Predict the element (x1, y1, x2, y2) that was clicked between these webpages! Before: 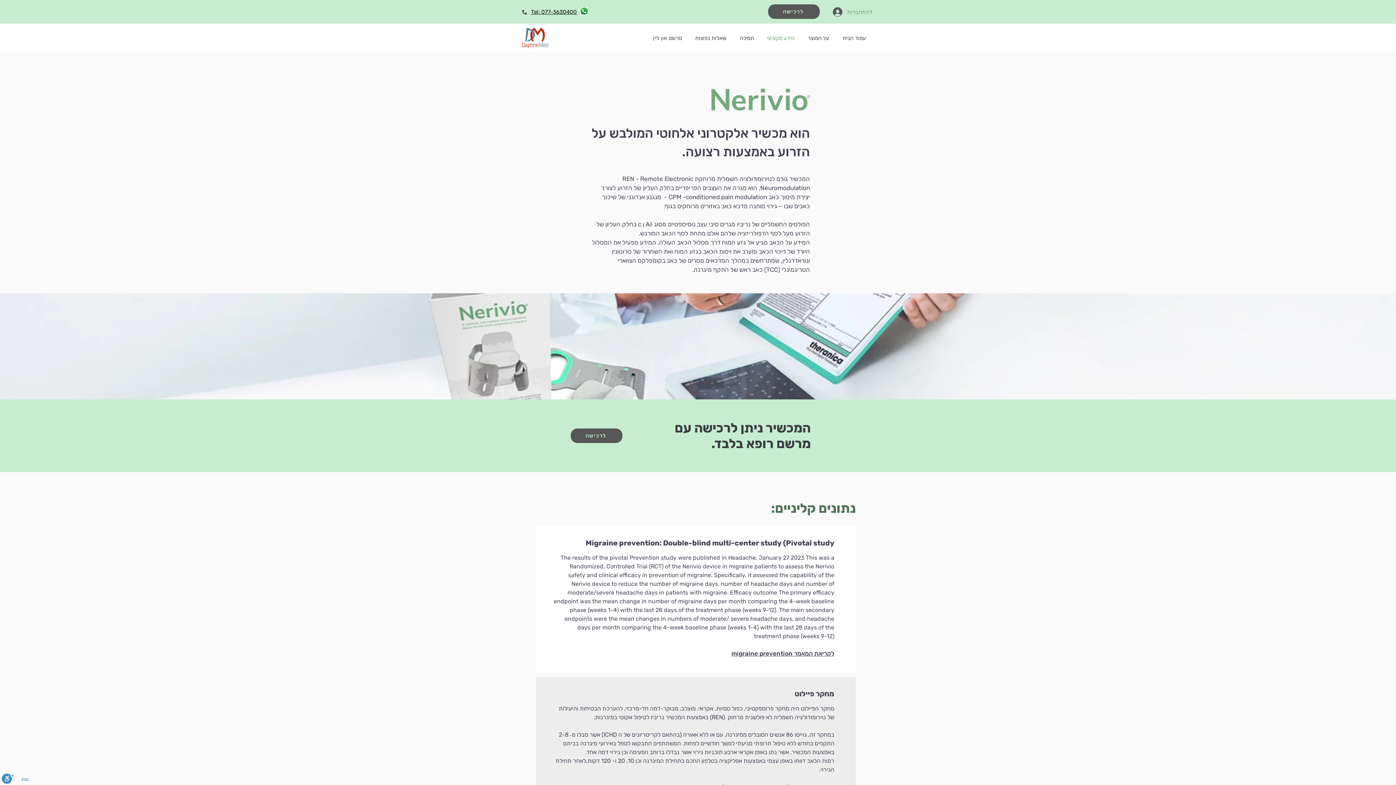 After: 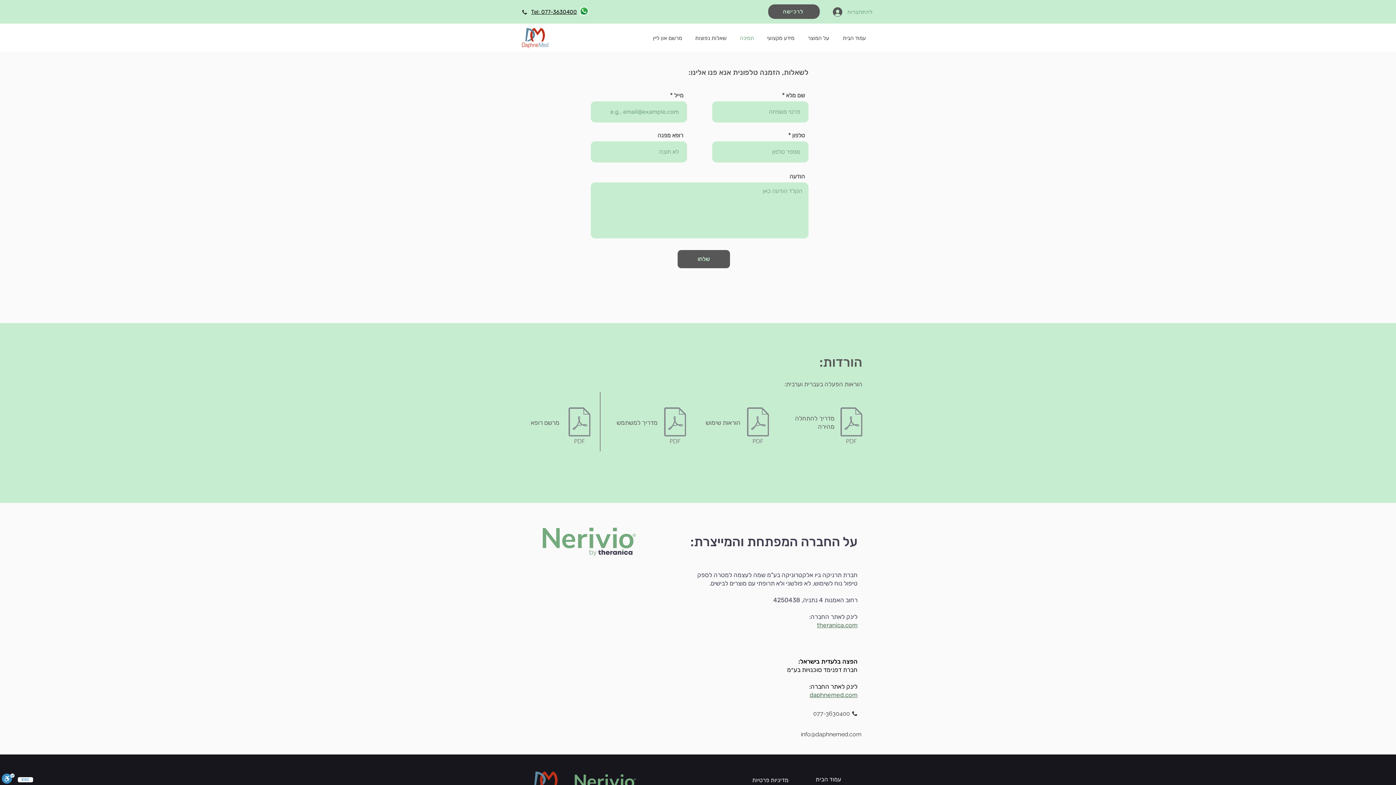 Action: bbox: (732, 31, 759, 45) label: תמיכה